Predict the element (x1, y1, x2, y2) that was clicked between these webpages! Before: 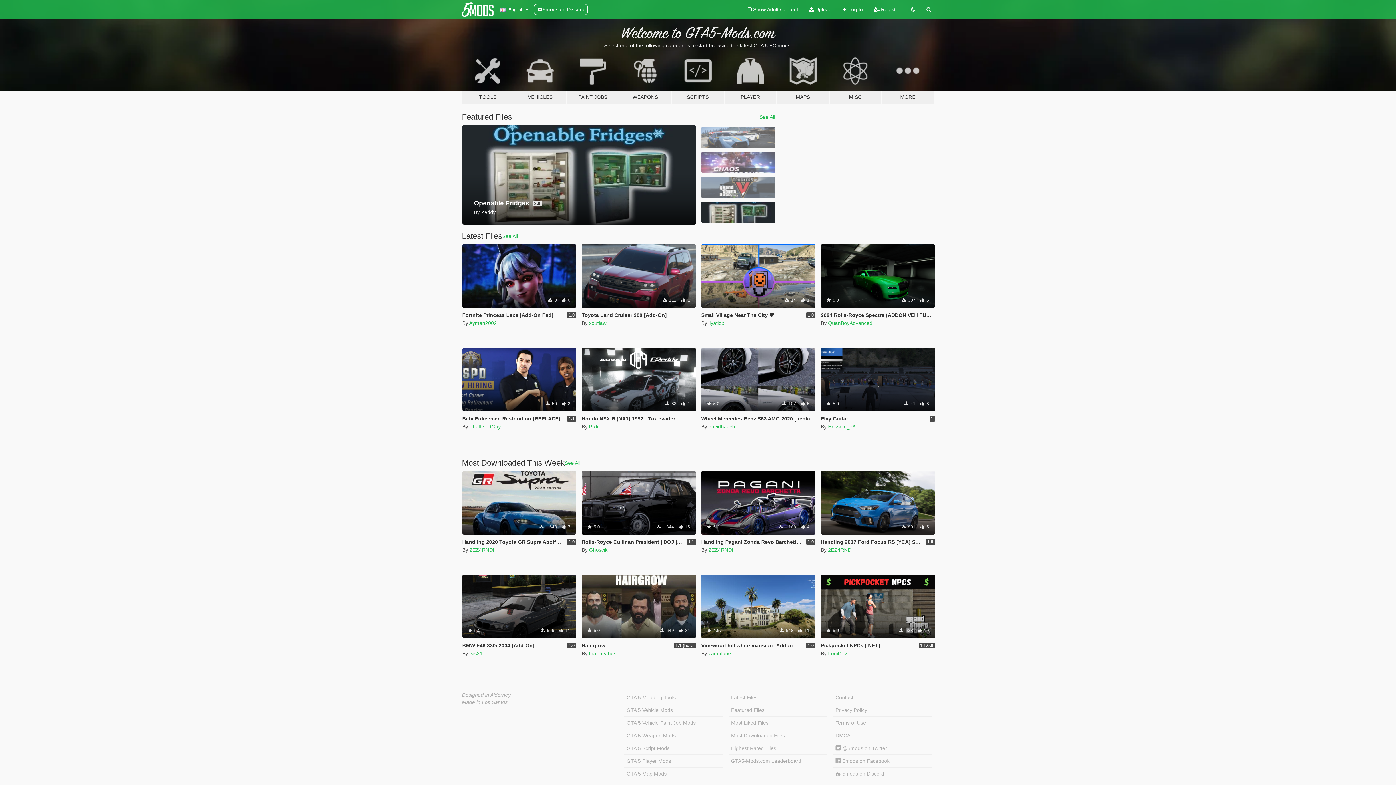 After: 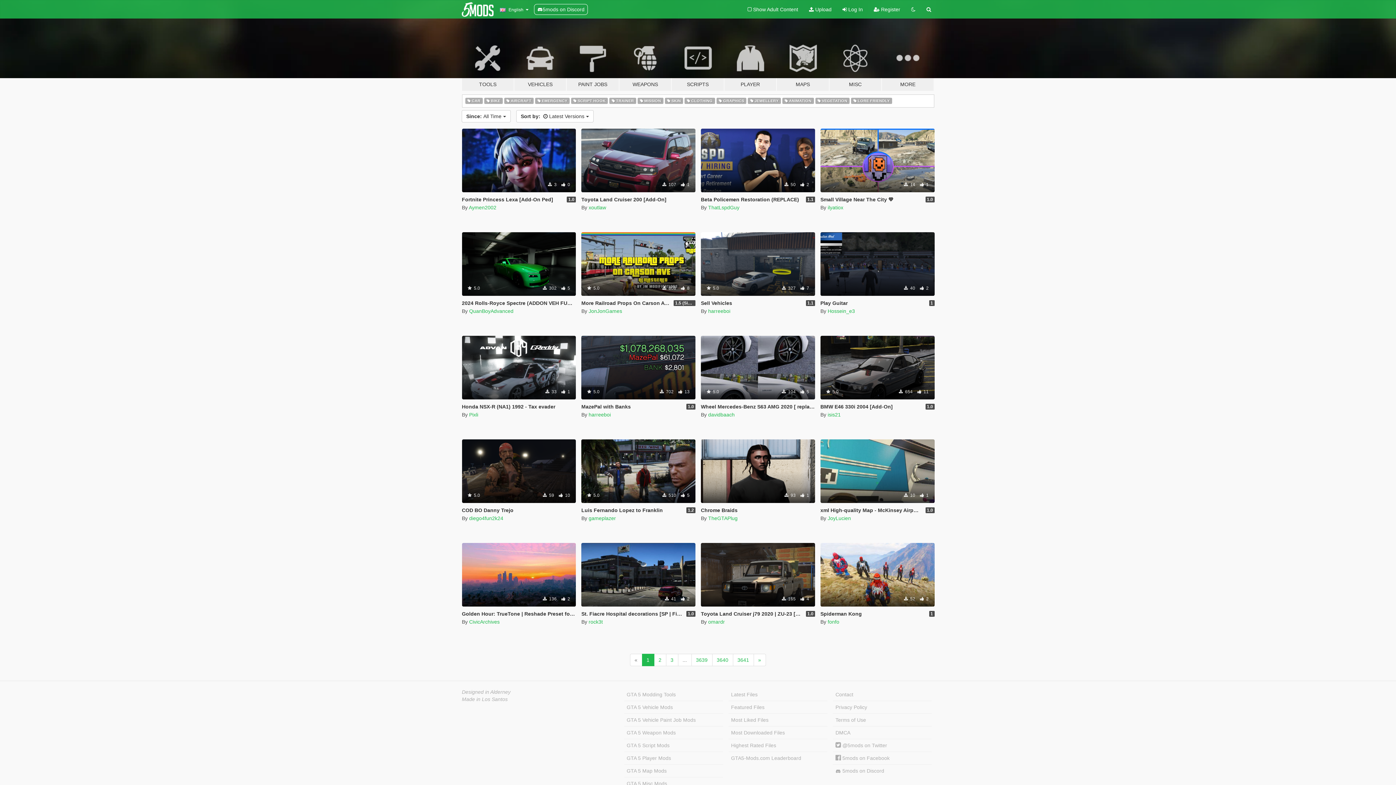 Action: bbox: (728, 691, 827, 704) label: Latest Files